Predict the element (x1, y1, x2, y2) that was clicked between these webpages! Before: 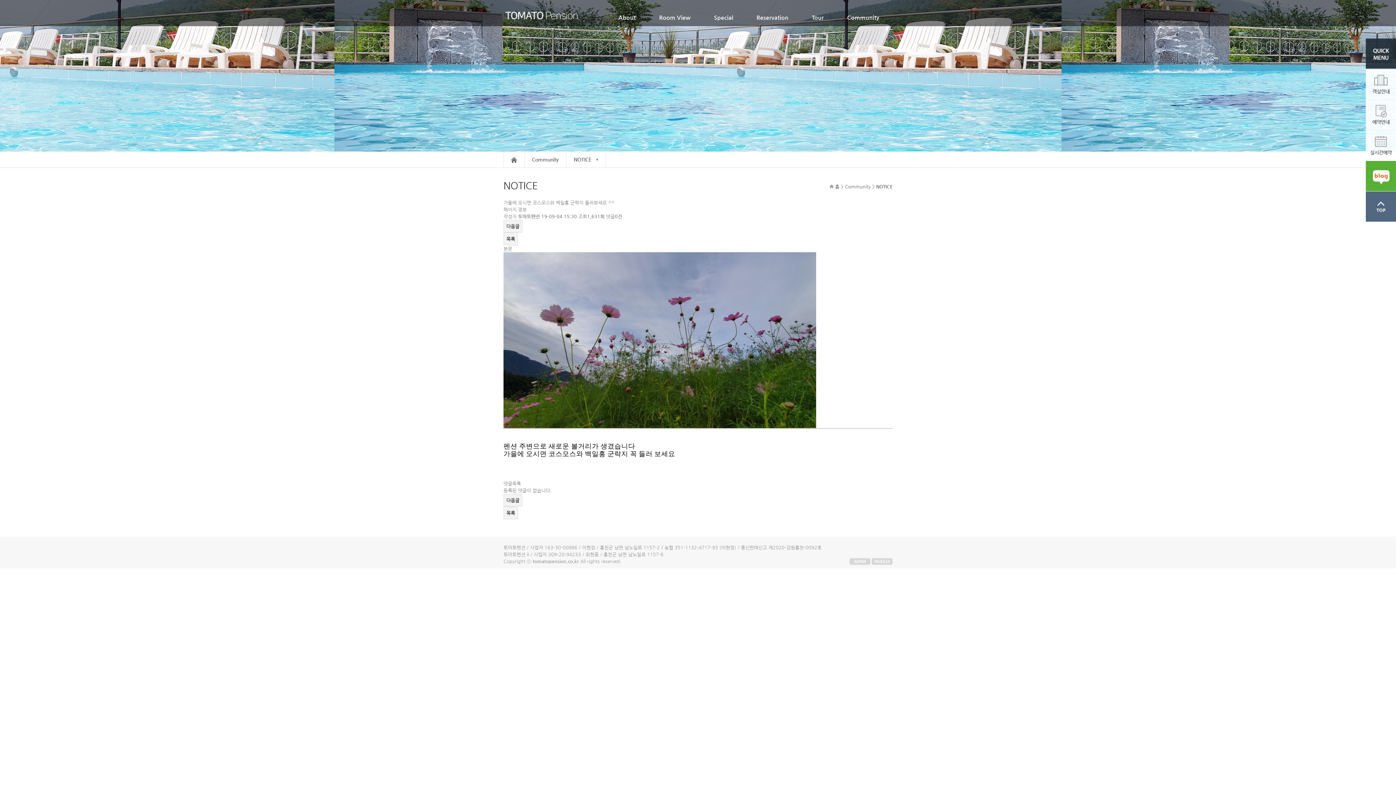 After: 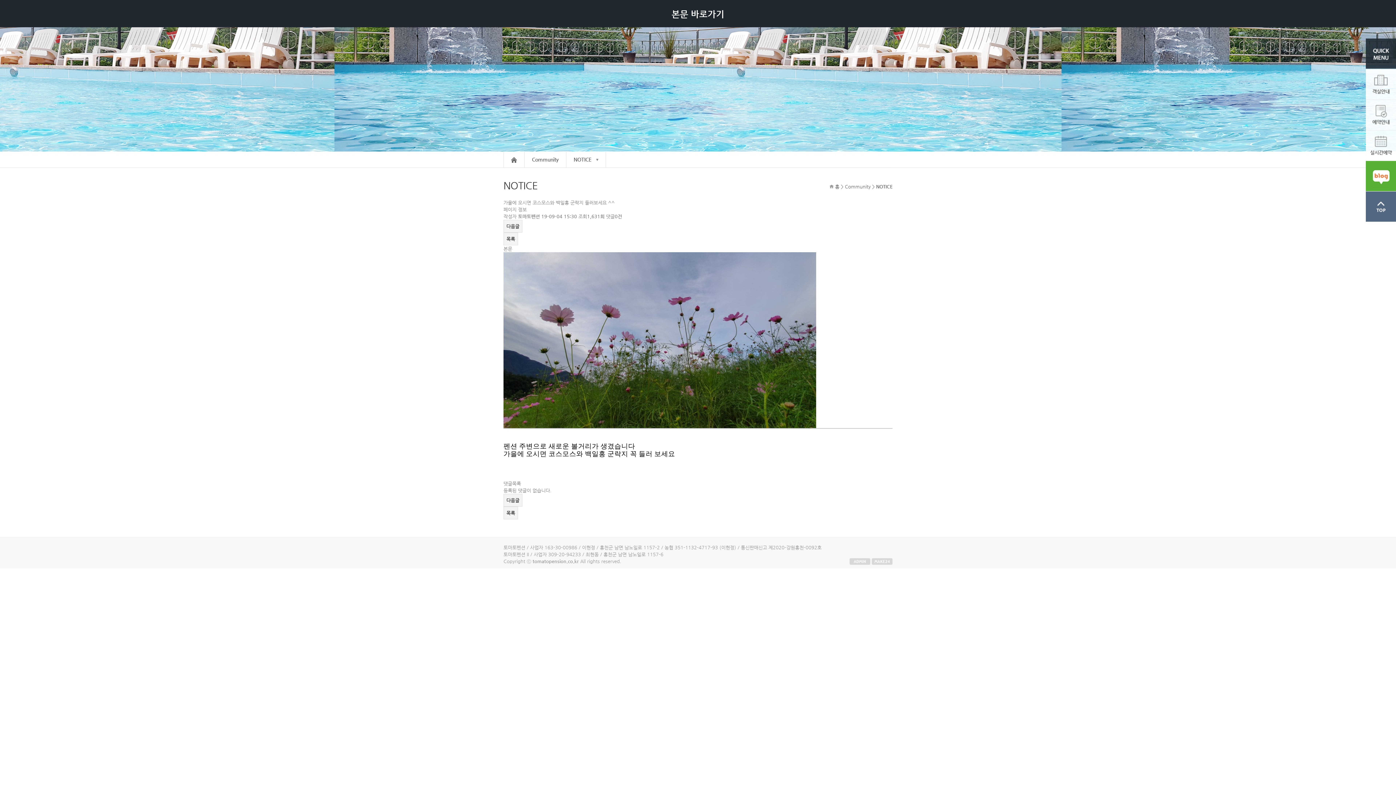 Action: bbox: (0, 0, 0, 0) label: 본문 바로가기